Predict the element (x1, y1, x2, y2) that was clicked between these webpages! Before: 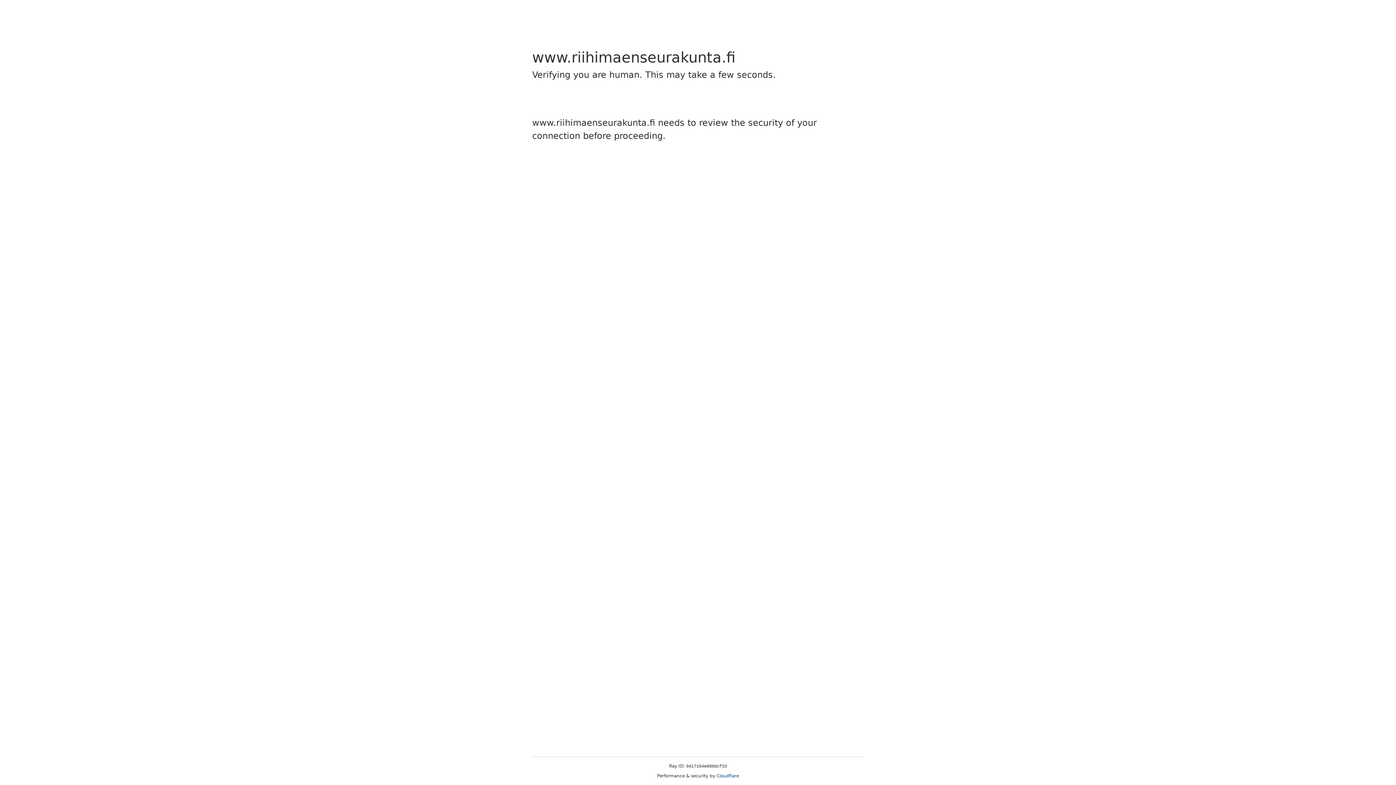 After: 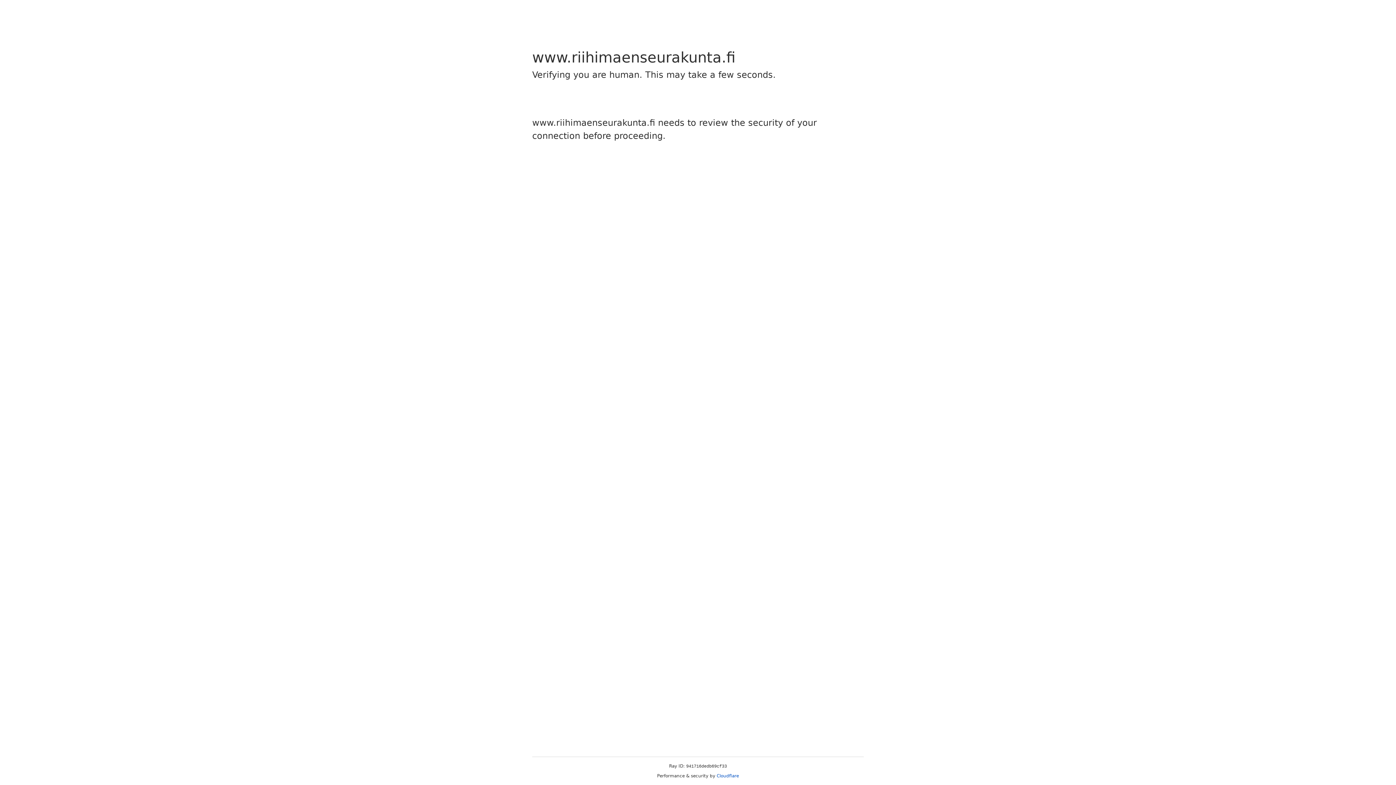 Action: bbox: (716, 773, 739, 778) label: Cloudflare